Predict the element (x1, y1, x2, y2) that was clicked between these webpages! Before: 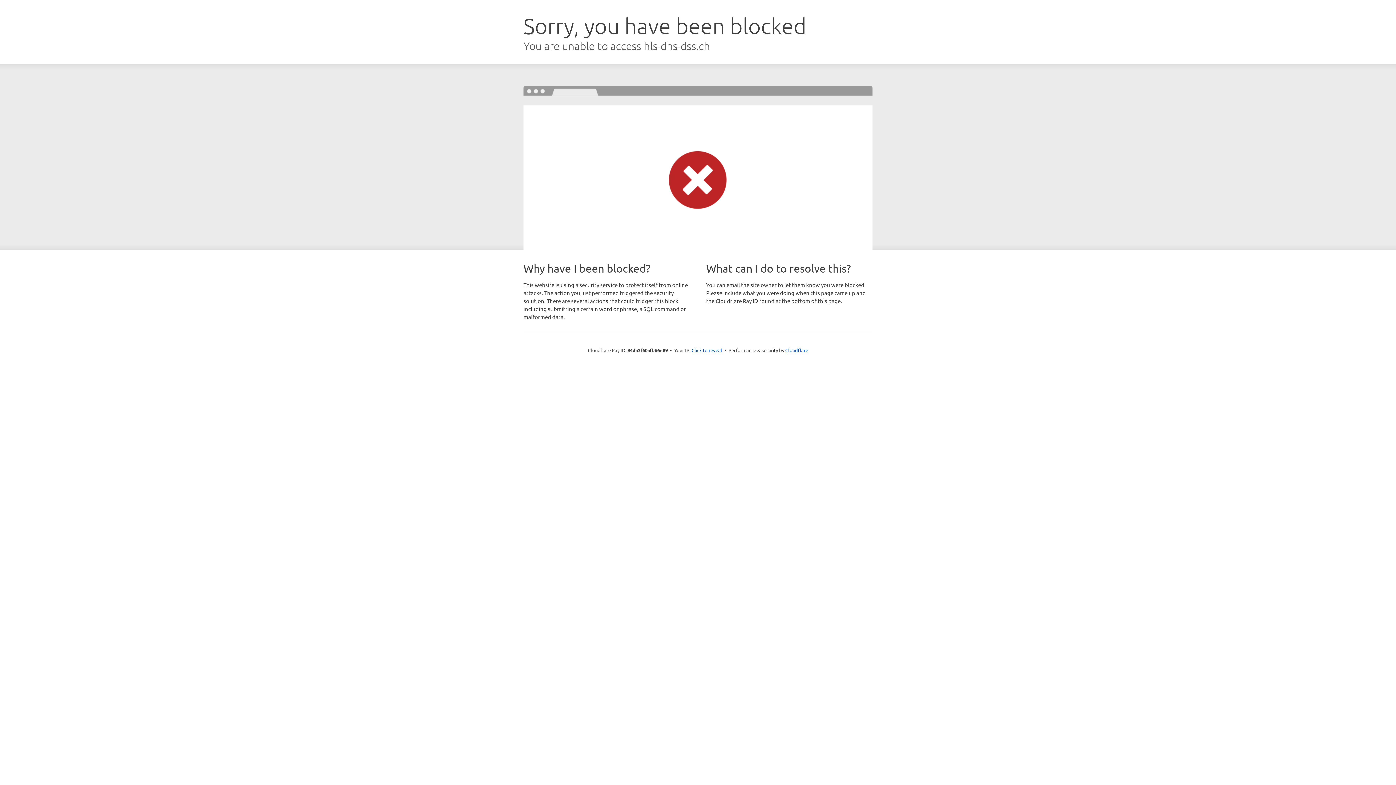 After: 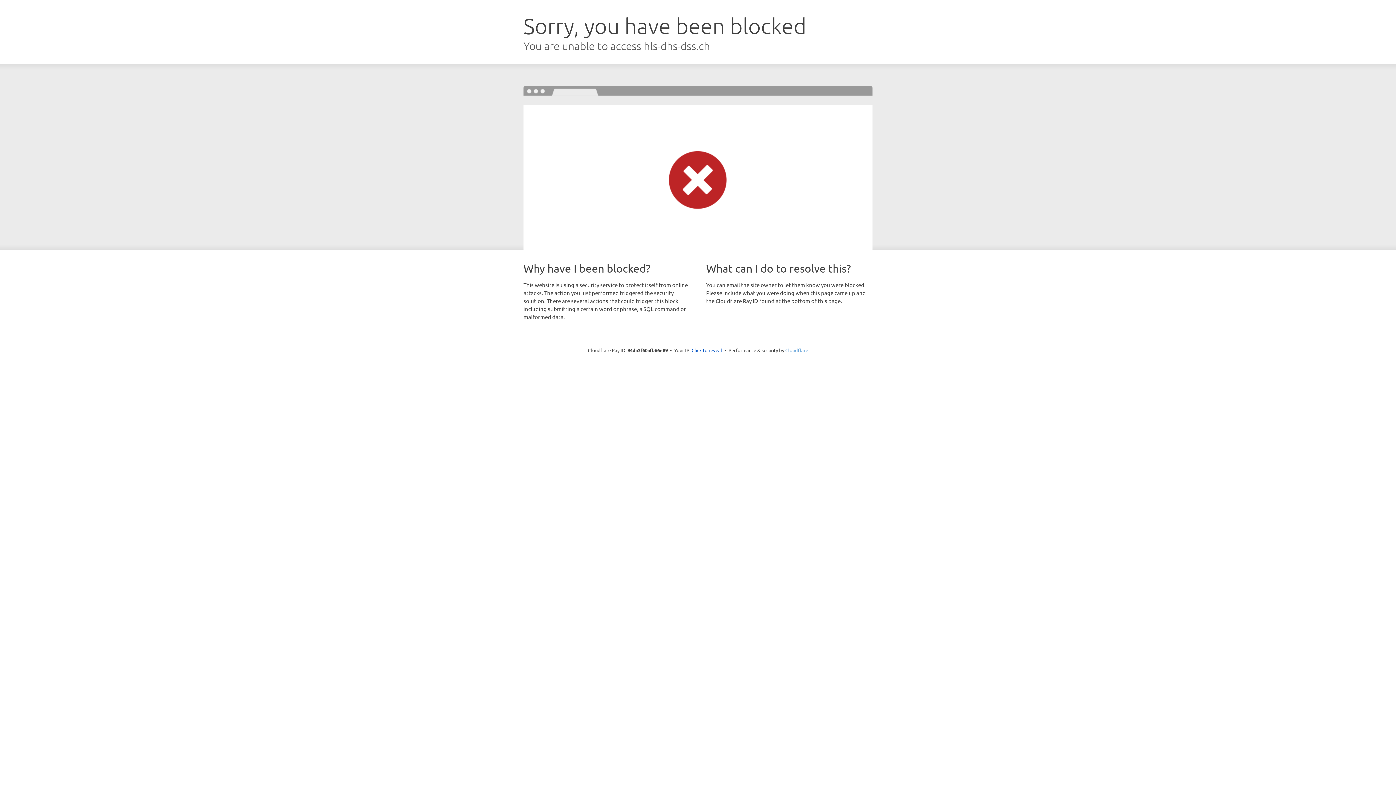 Action: label: Cloudflare bbox: (785, 347, 808, 353)